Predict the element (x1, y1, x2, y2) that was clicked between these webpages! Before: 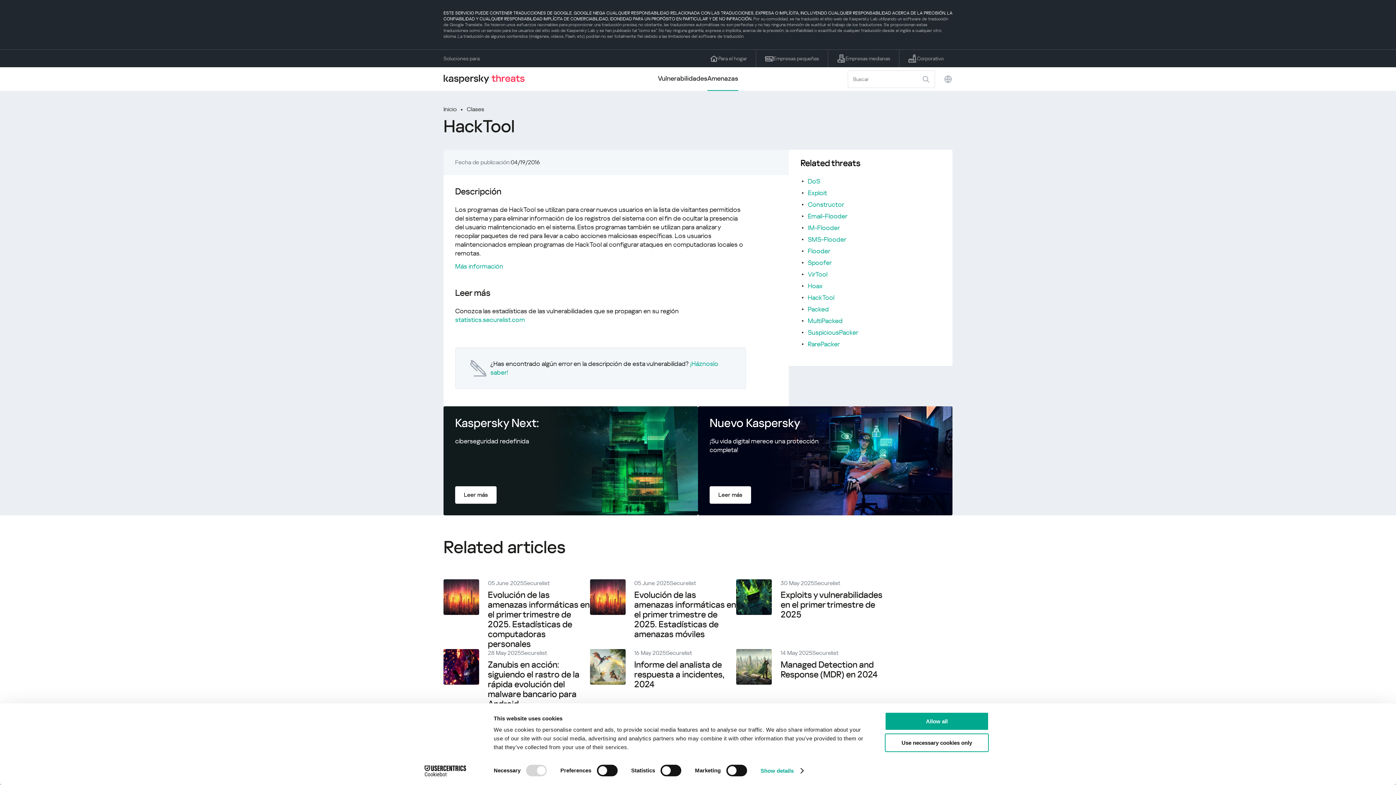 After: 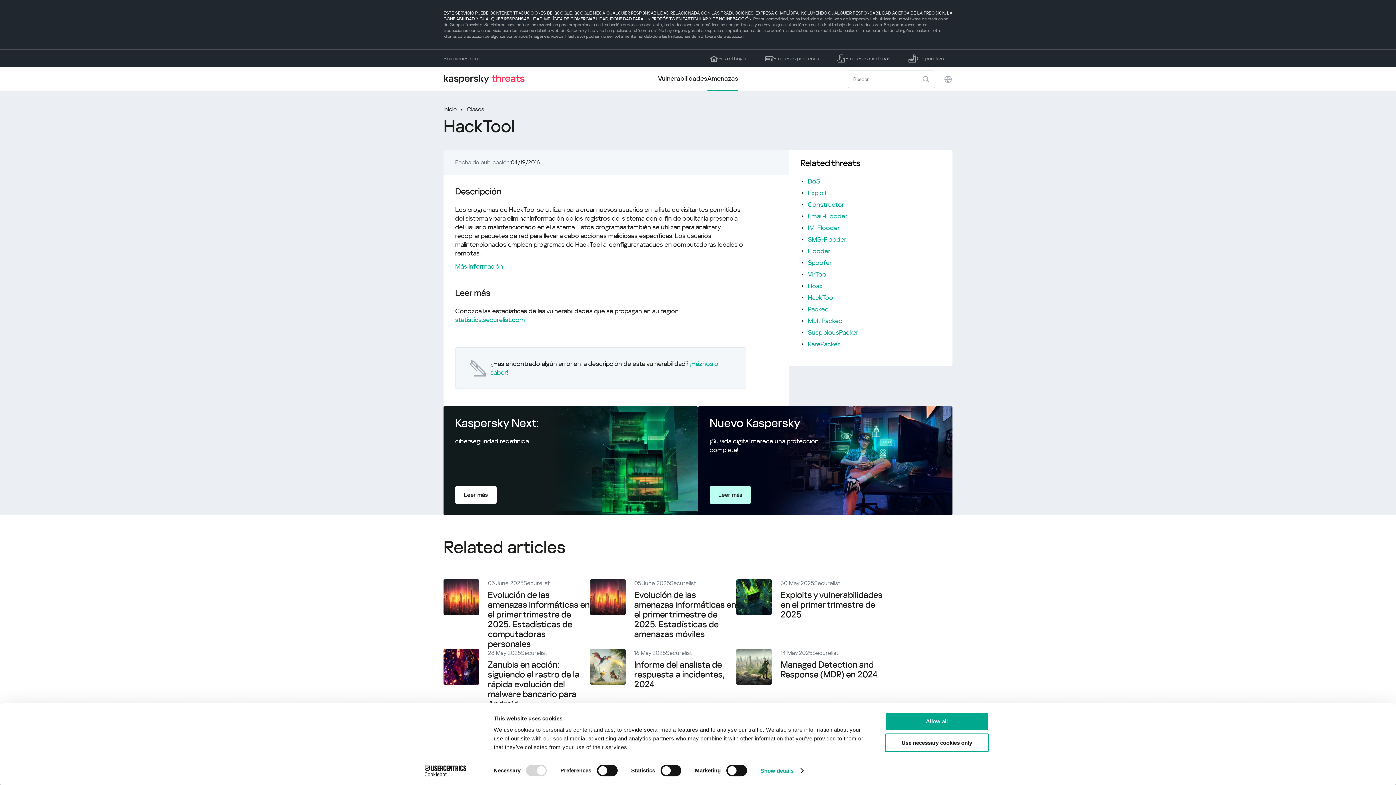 Action: bbox: (709, 486, 751, 504) label: Leer más